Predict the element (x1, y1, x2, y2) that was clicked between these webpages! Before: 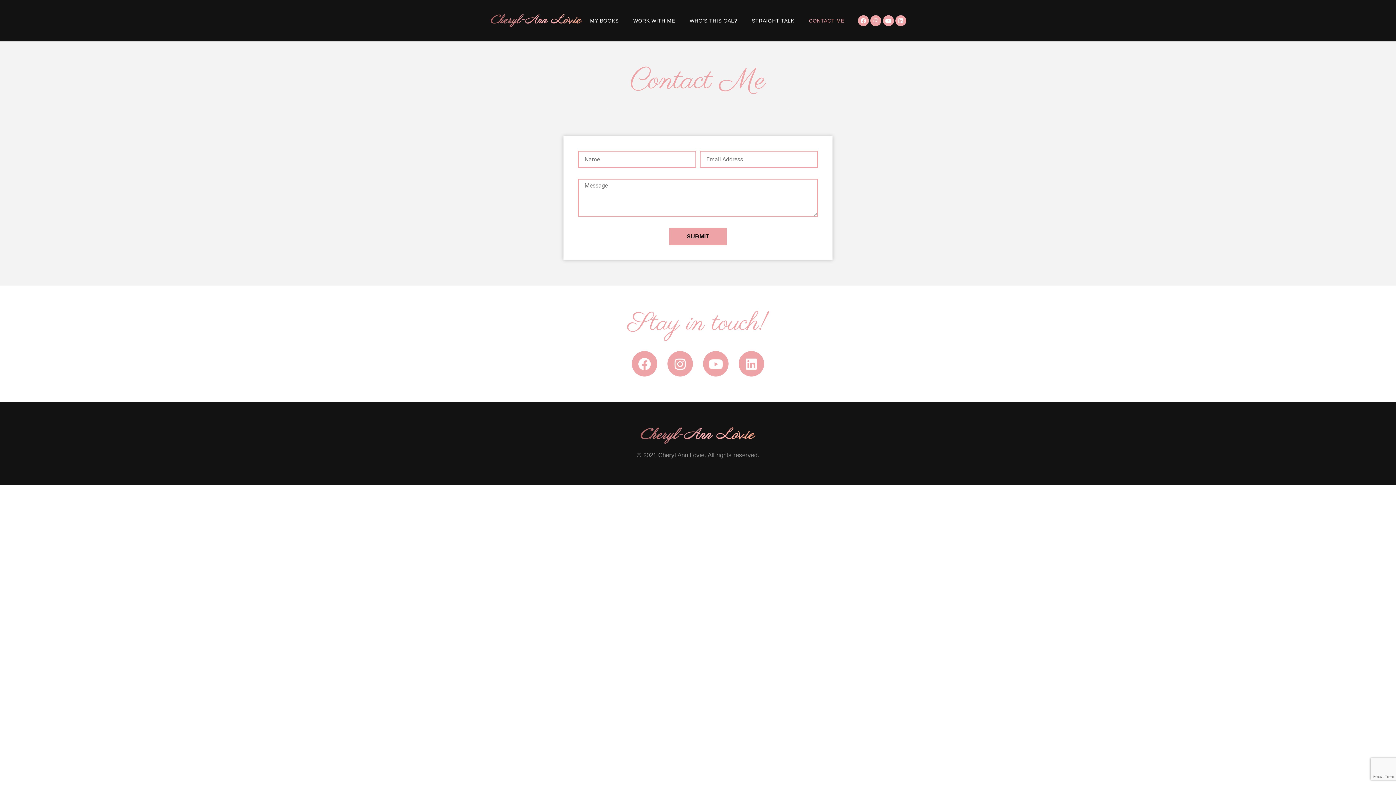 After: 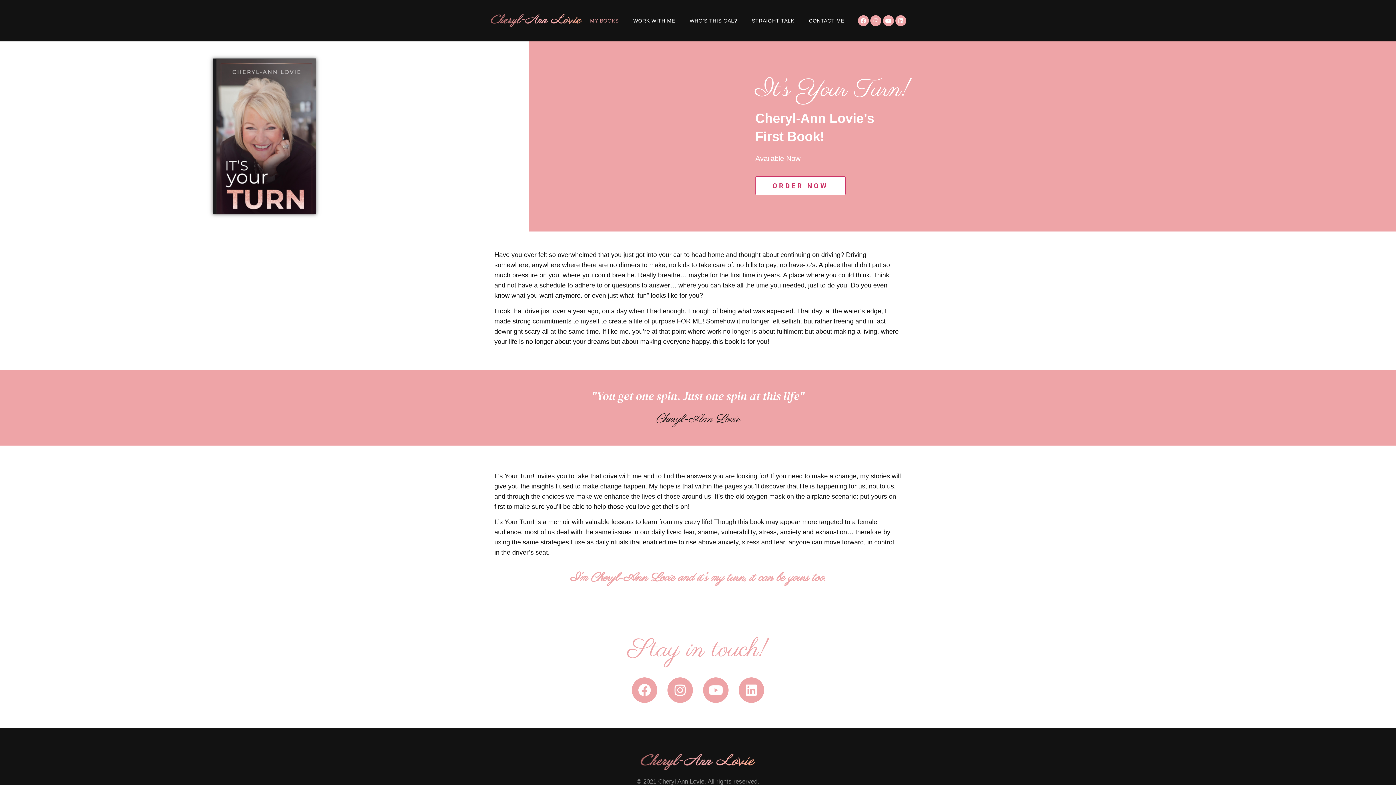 Action: bbox: (582, 17, 626, 24) label: MY BOOKS